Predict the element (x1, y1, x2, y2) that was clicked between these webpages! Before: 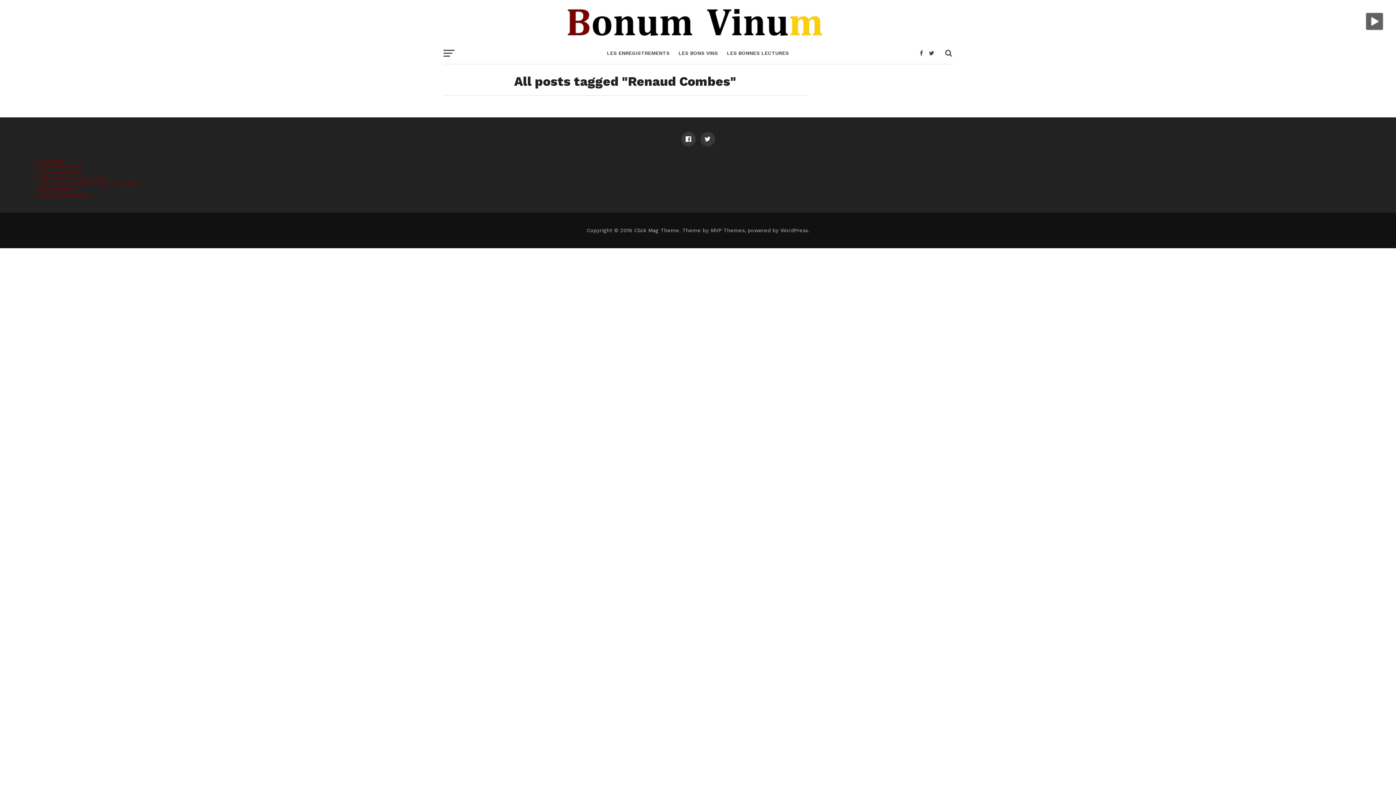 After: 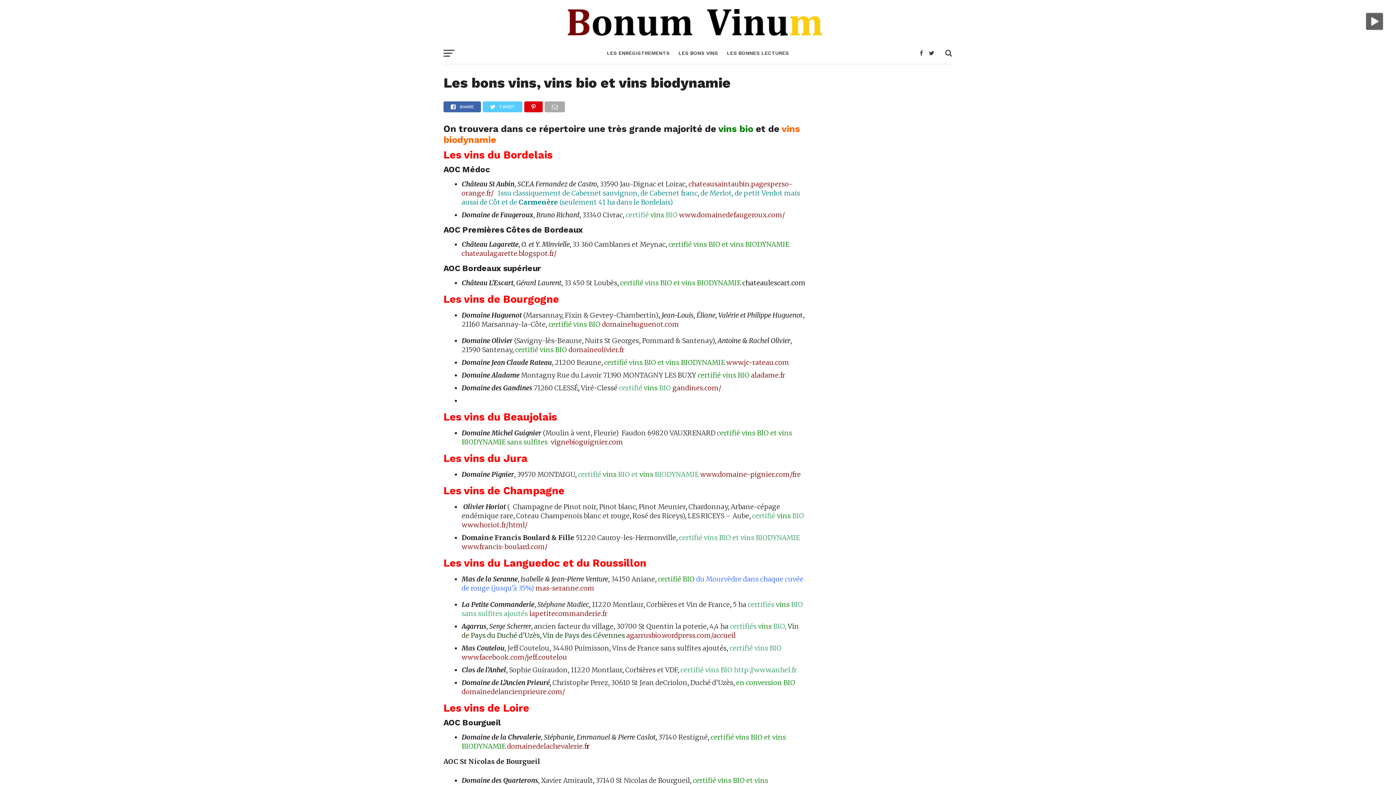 Action: label: LES BONS VINS bbox: (674, 42, 722, 65)